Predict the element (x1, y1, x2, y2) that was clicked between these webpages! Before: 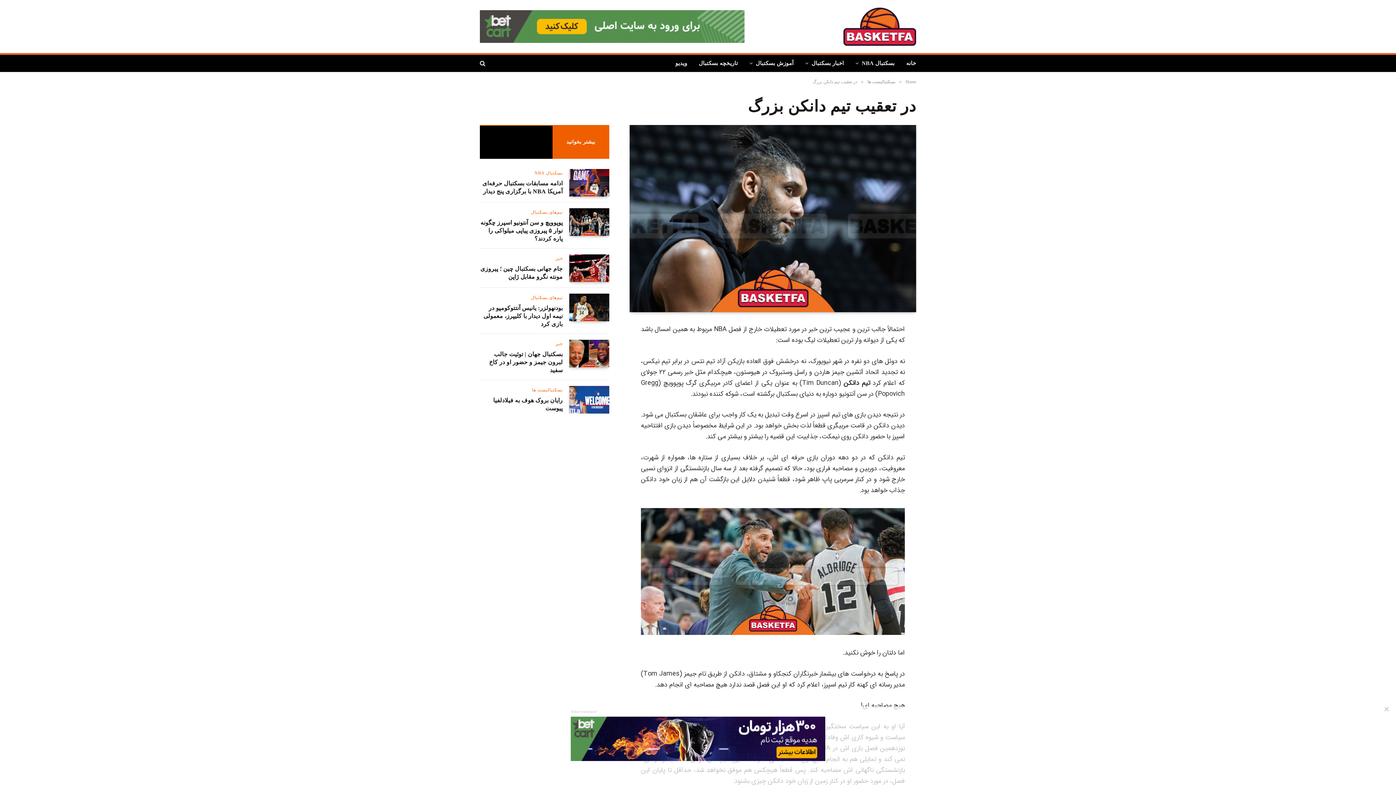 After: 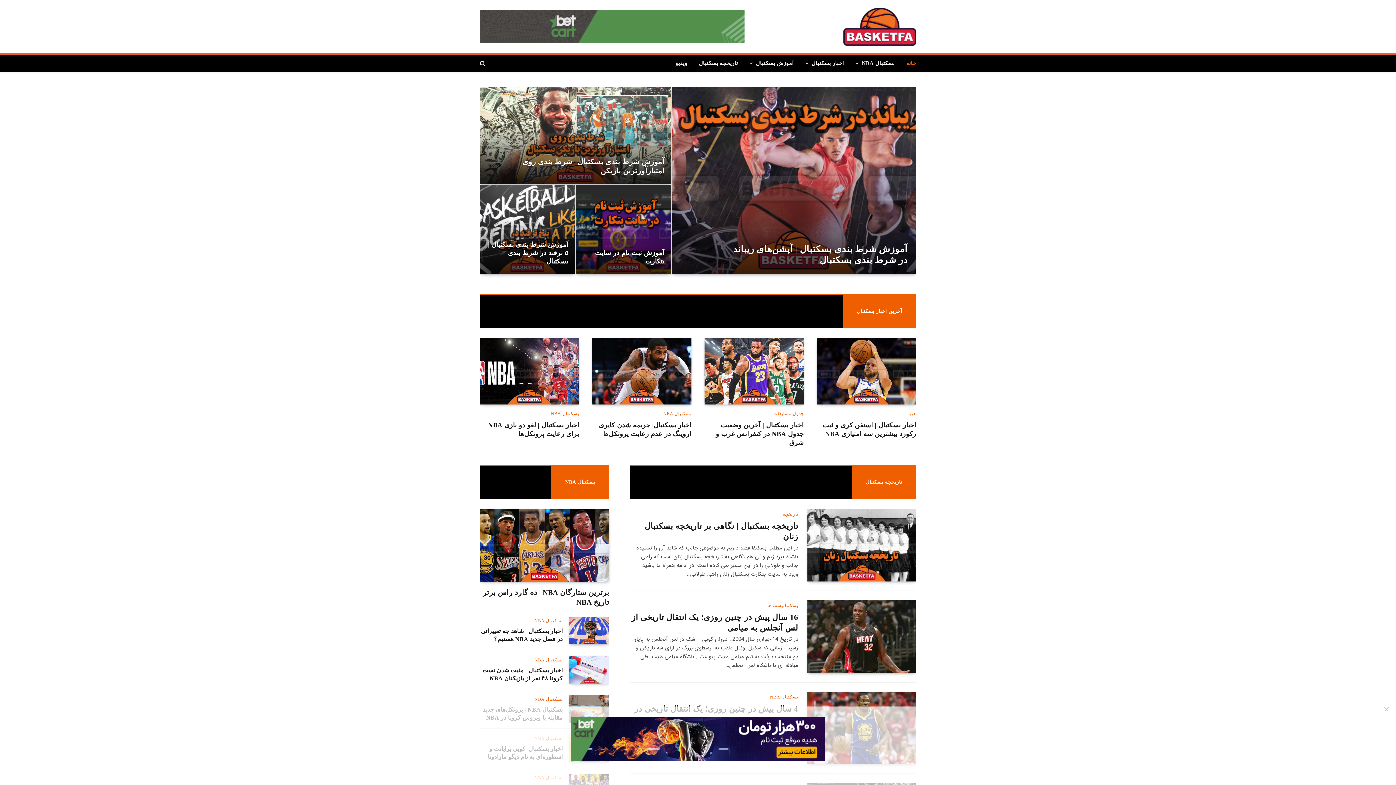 Action: label: خانه bbox: (900, 54, 916, 71)